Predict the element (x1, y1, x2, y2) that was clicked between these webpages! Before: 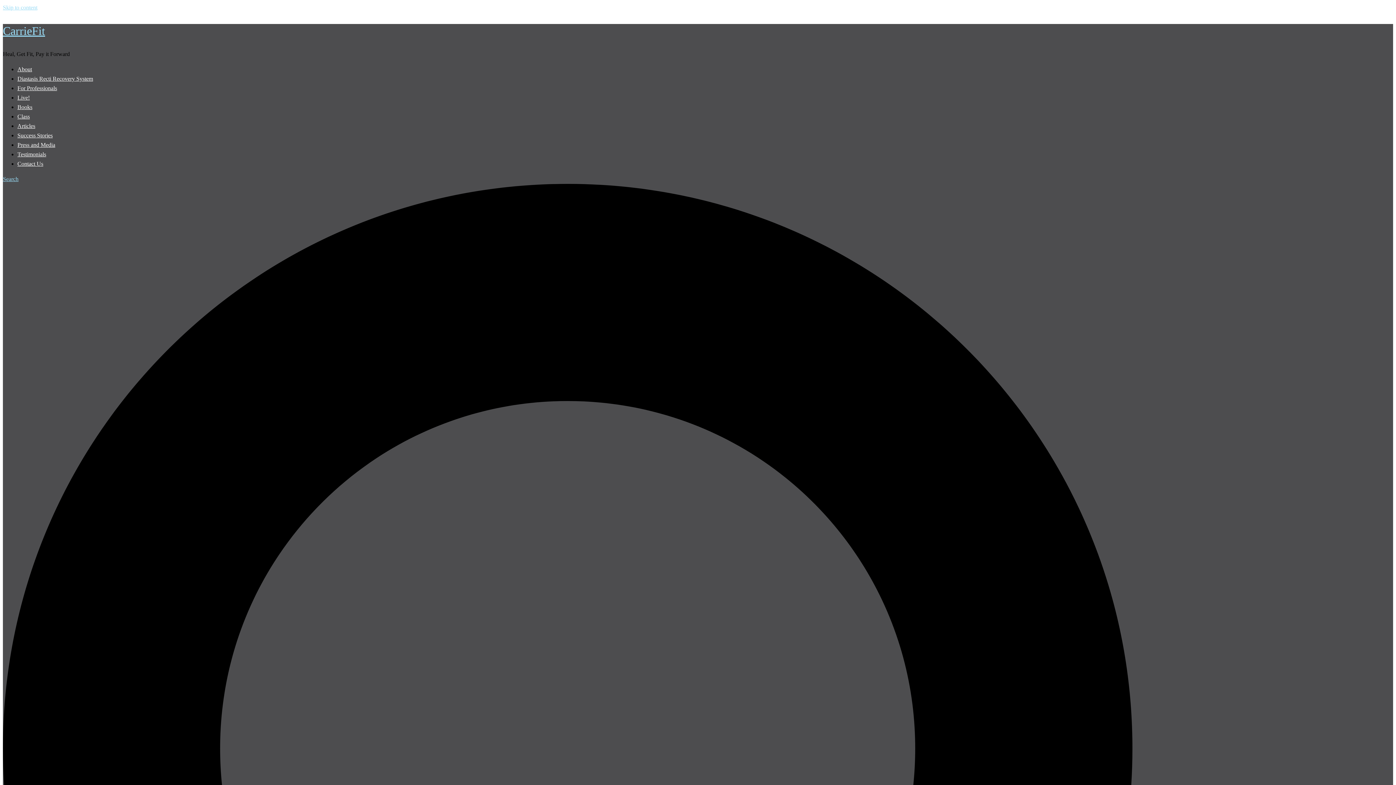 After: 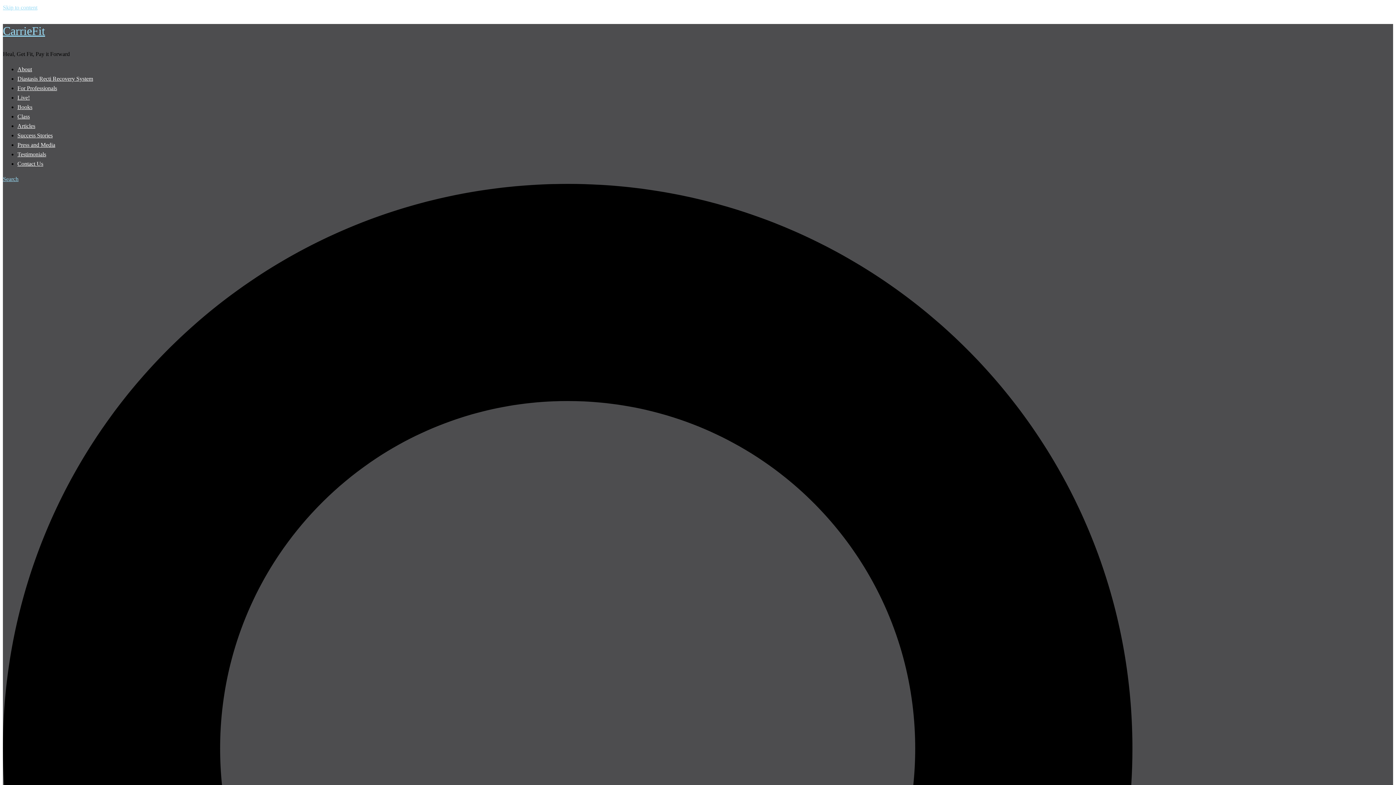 Action: label: Testimonials bbox: (17, 151, 46, 157)